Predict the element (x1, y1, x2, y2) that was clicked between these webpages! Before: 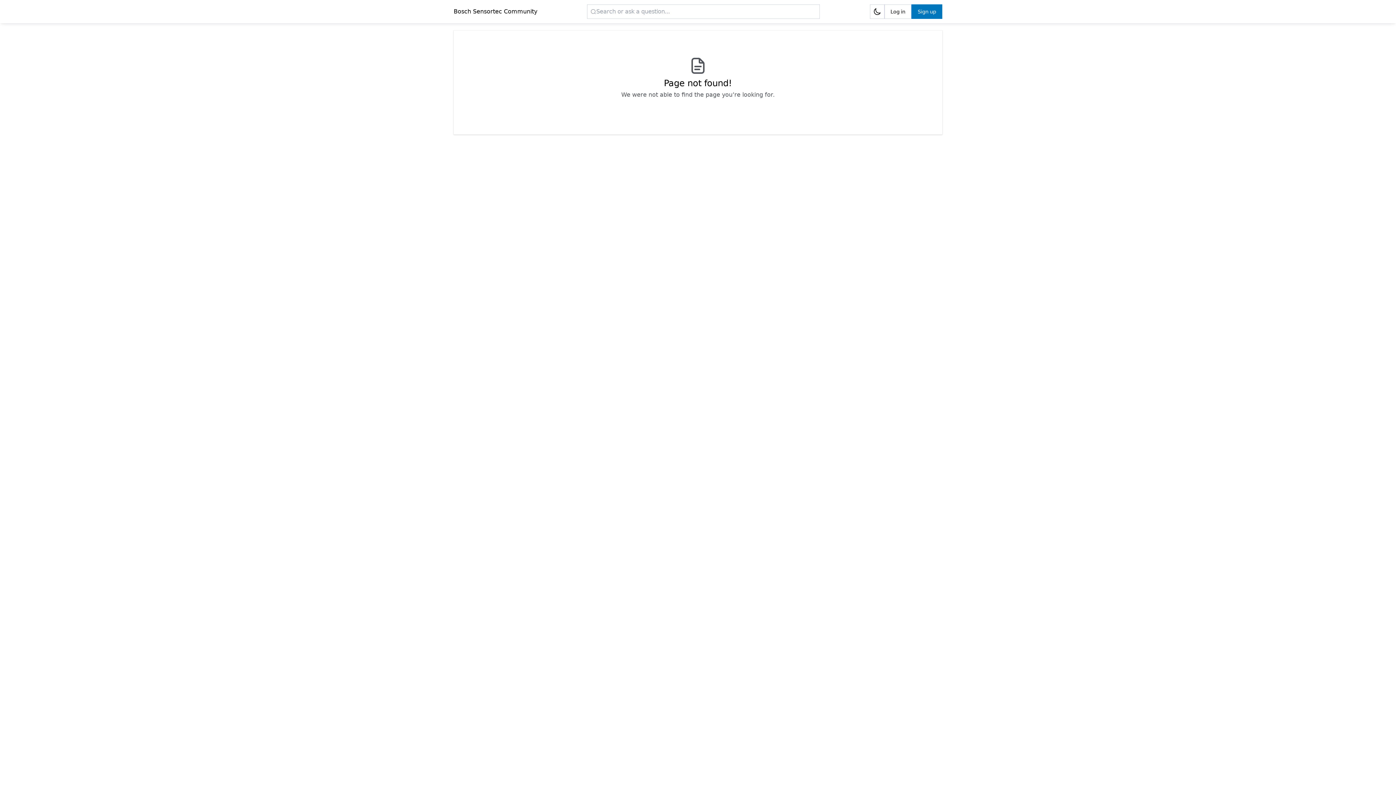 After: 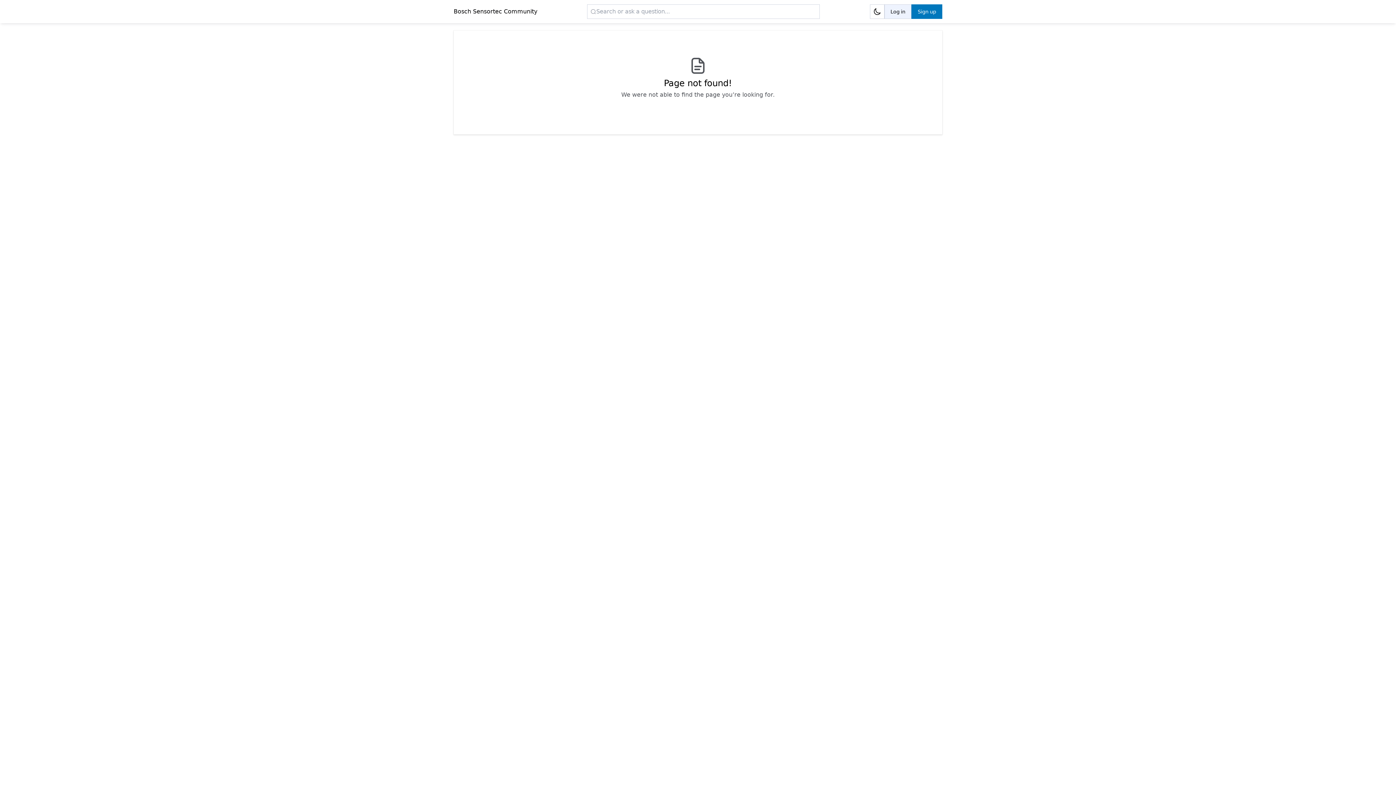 Action: bbox: (884, 4, 911, 18) label: Log in